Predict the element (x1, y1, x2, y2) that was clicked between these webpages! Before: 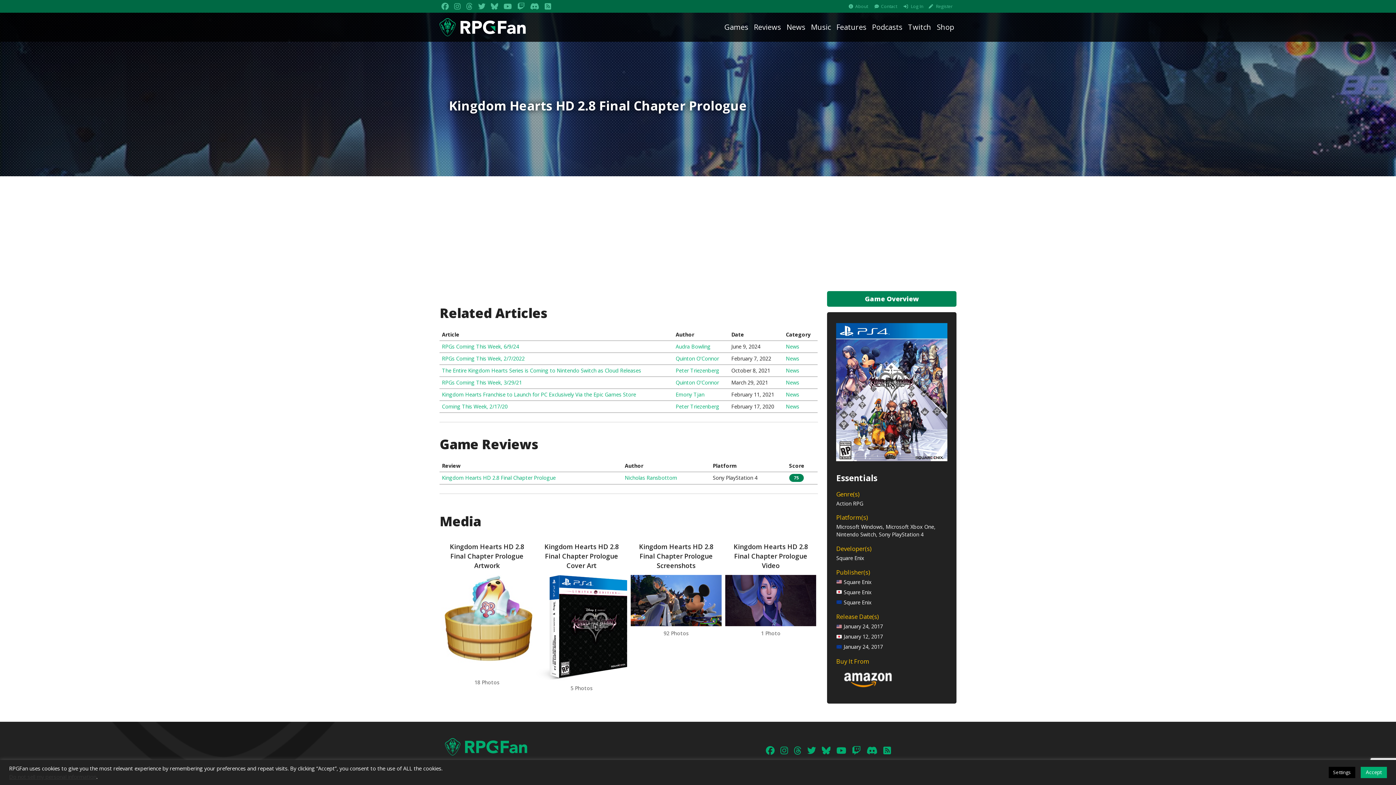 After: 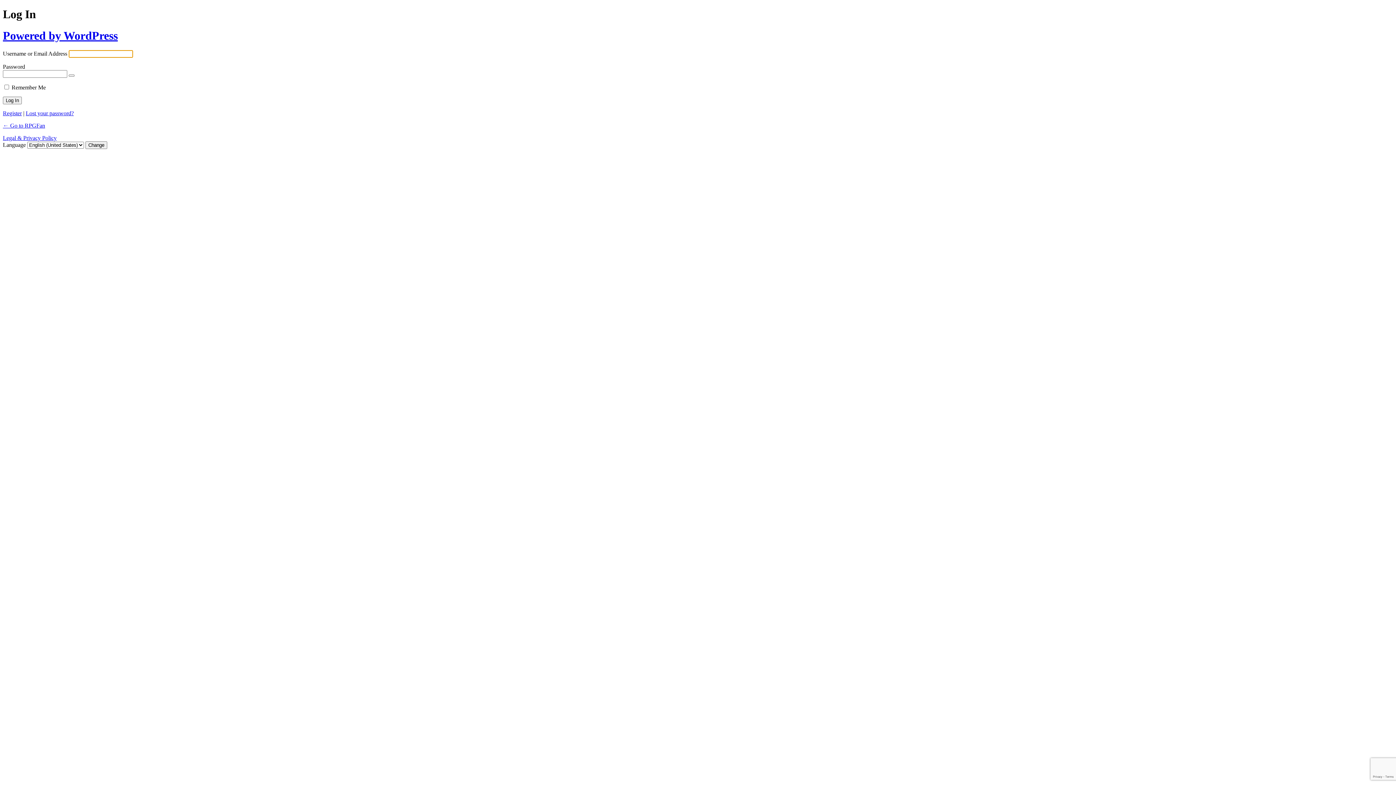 Action: label: Log In bbox: (909, 0, 925, 12)